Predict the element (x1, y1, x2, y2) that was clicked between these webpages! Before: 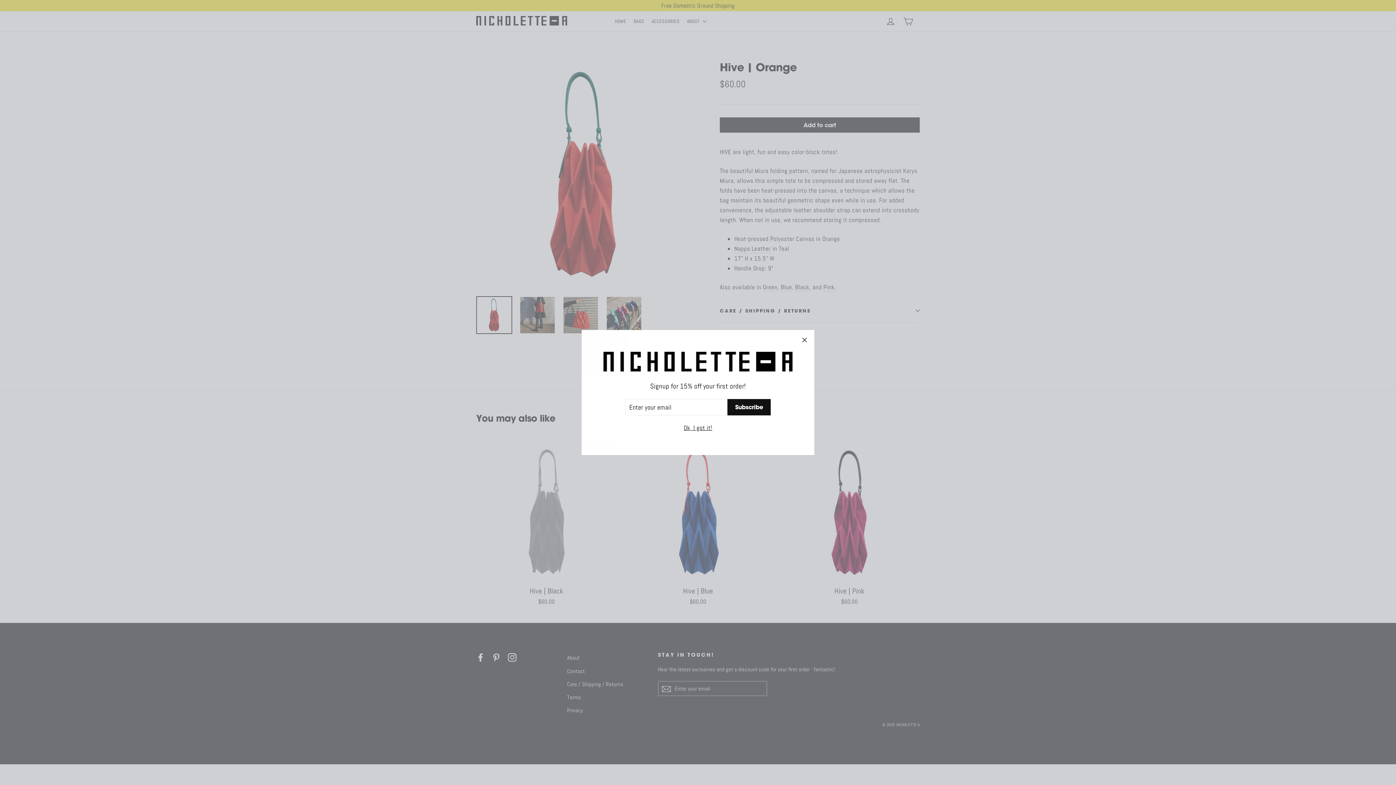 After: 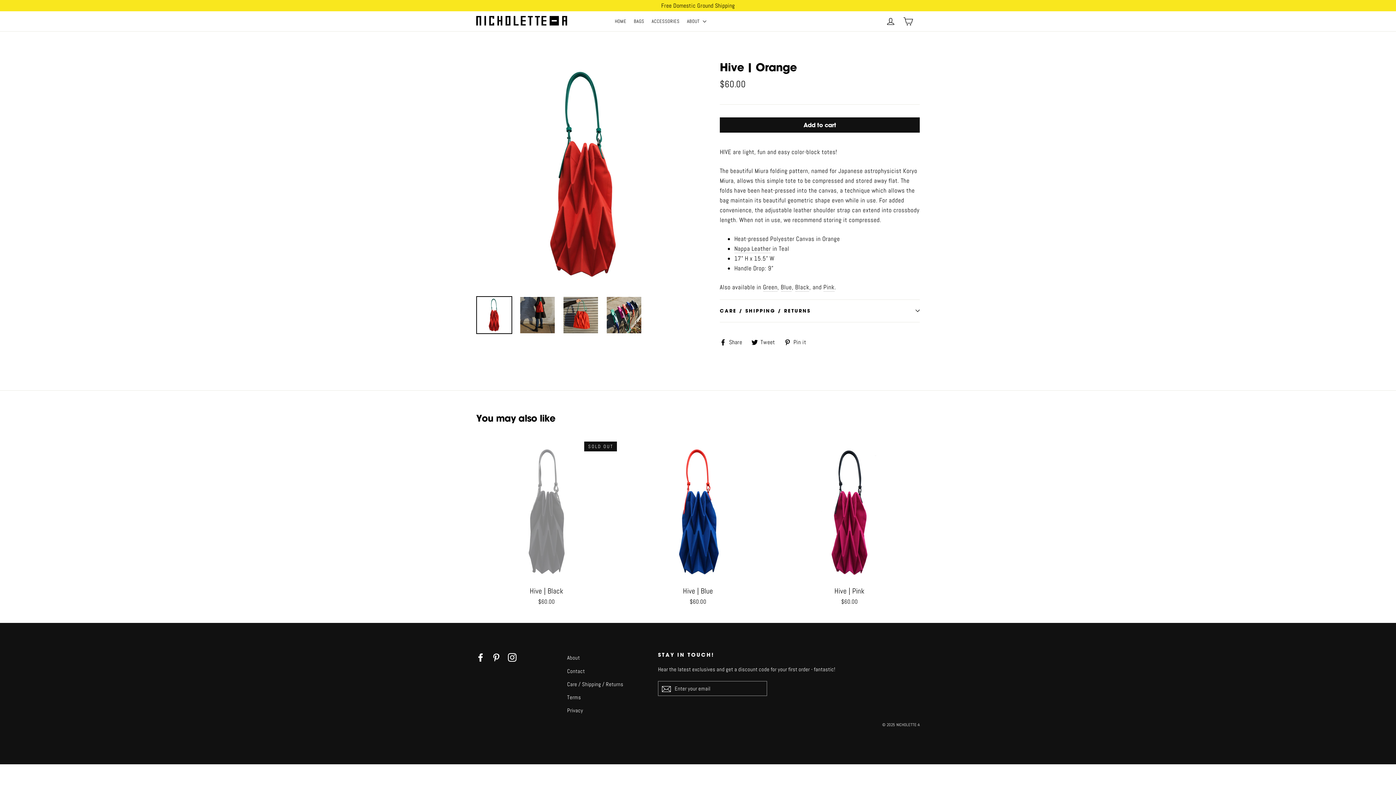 Action: label: Ok, I got it! bbox: (681, 422, 714, 433)